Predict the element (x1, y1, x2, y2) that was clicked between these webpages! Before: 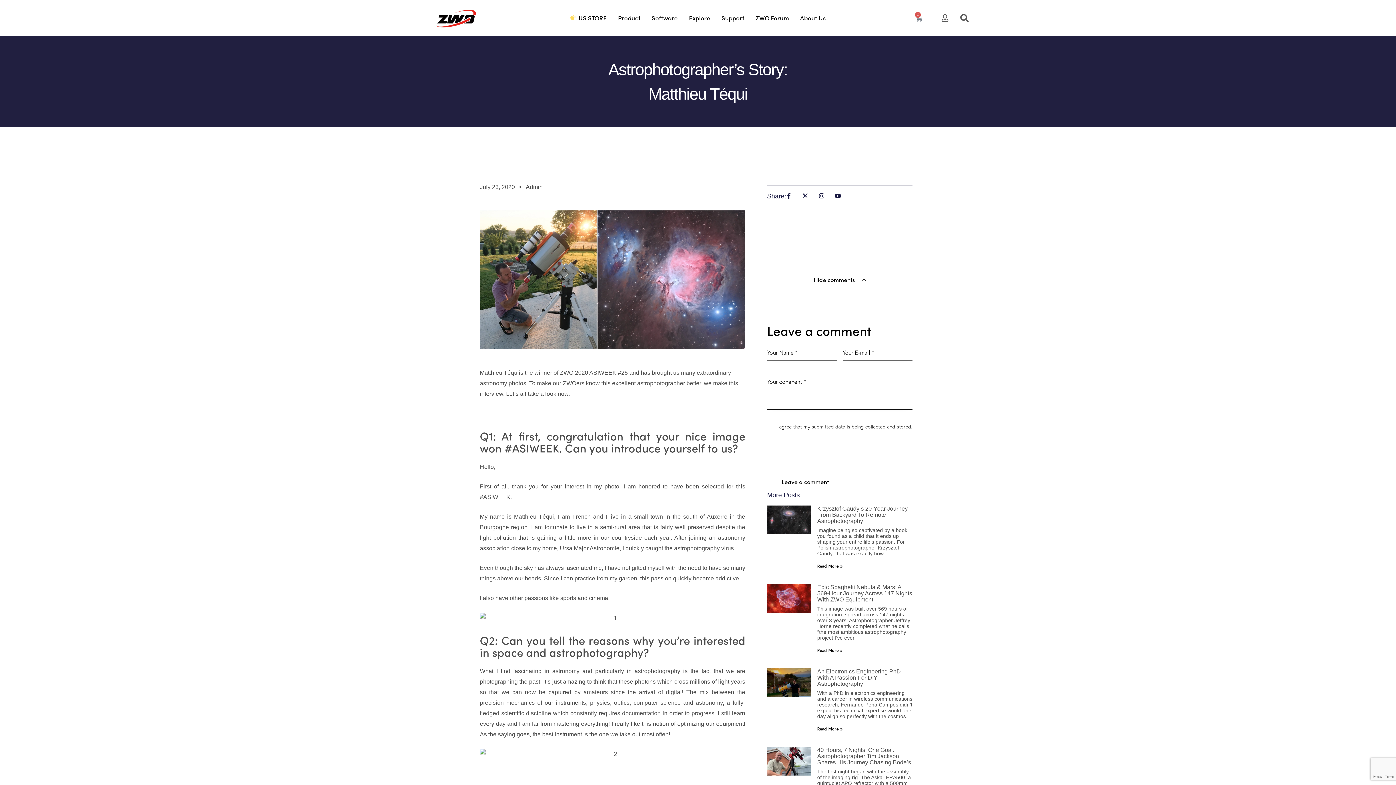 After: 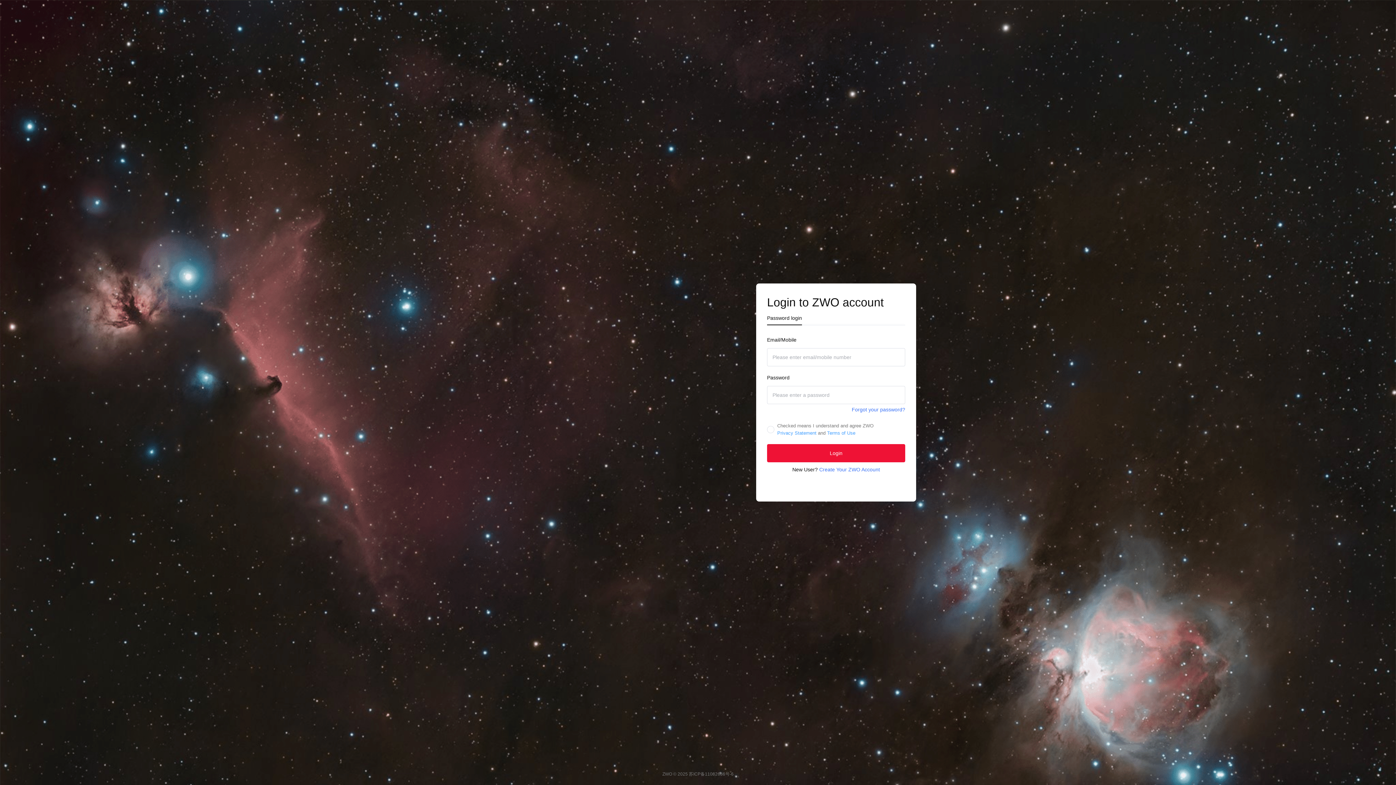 Action: bbox: (941, 14, 949, 21)